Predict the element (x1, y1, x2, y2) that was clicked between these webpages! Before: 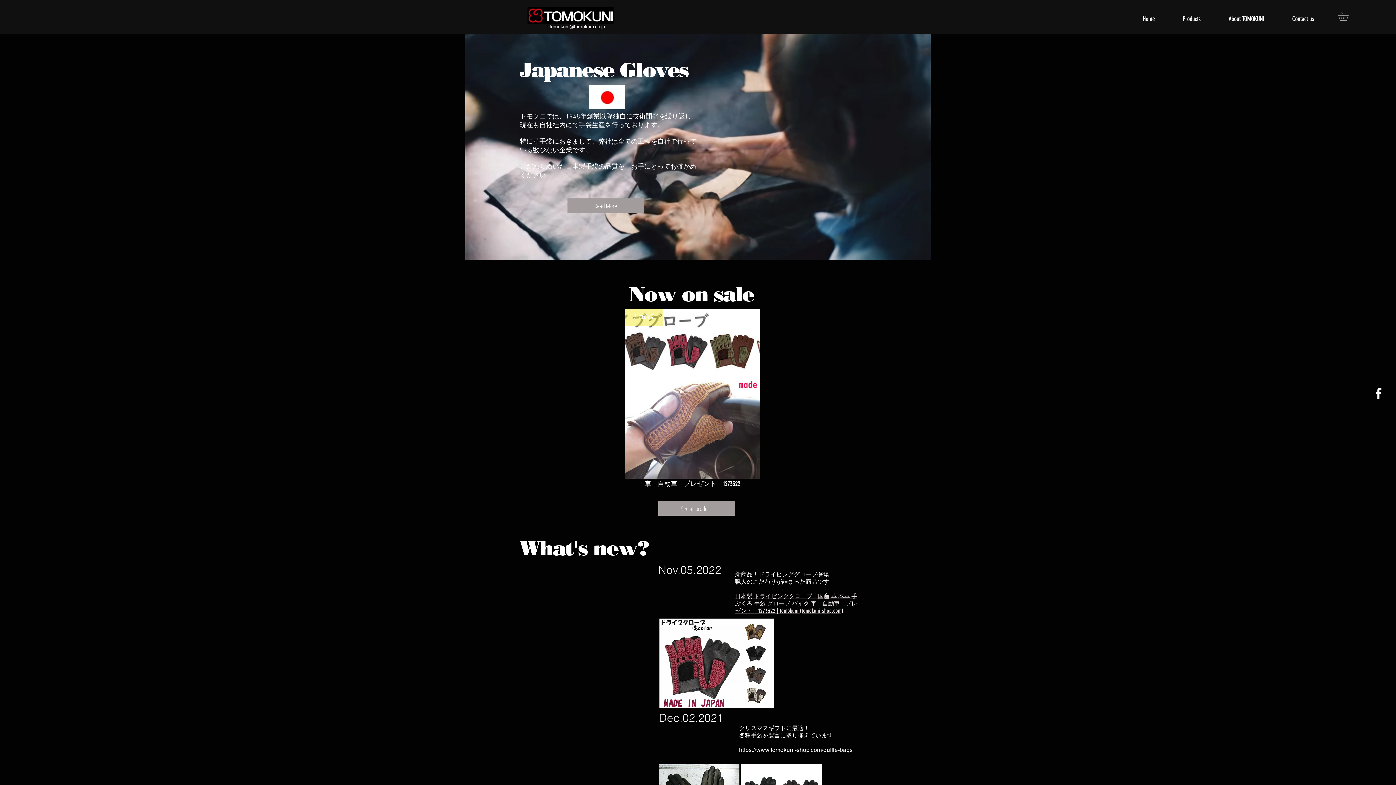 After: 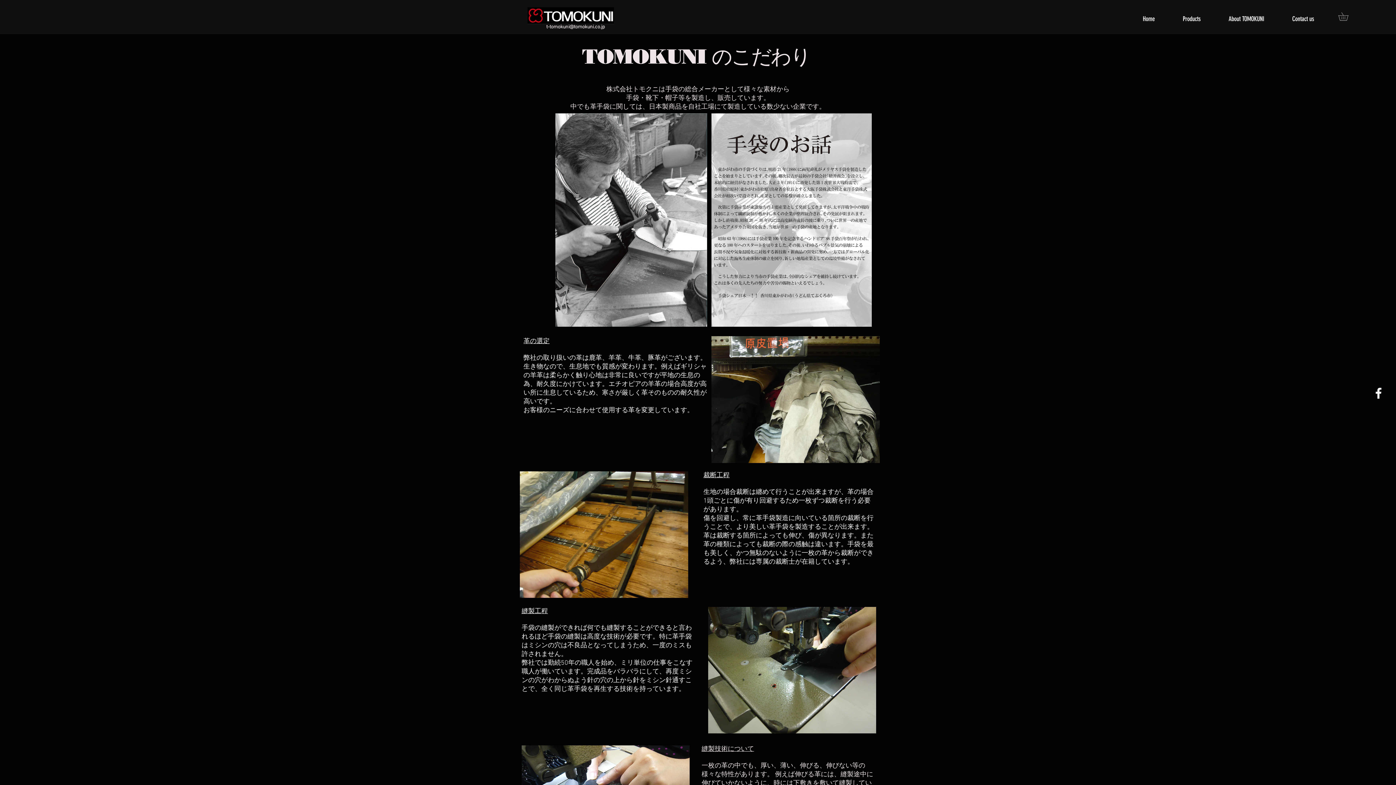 Action: label: Read More bbox: (567, 198, 644, 213)